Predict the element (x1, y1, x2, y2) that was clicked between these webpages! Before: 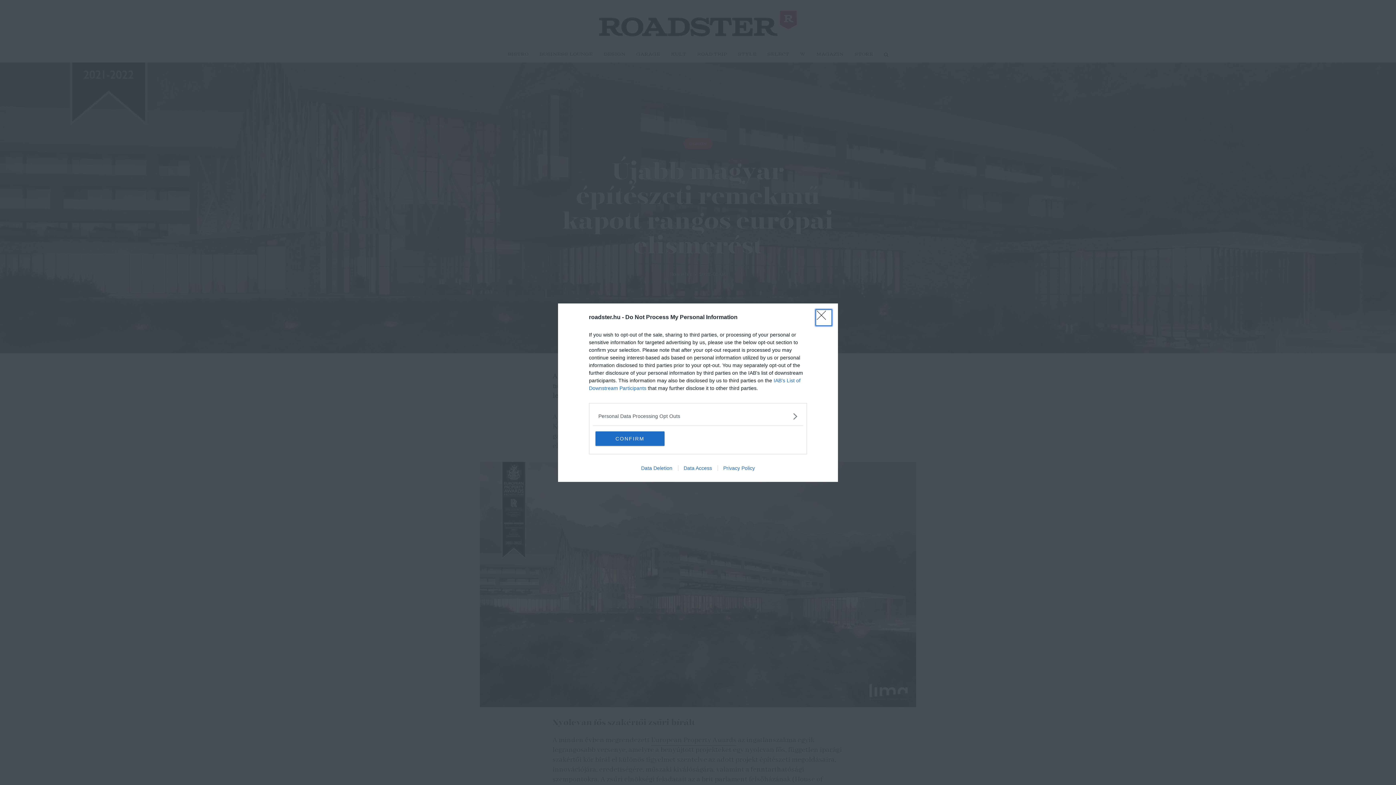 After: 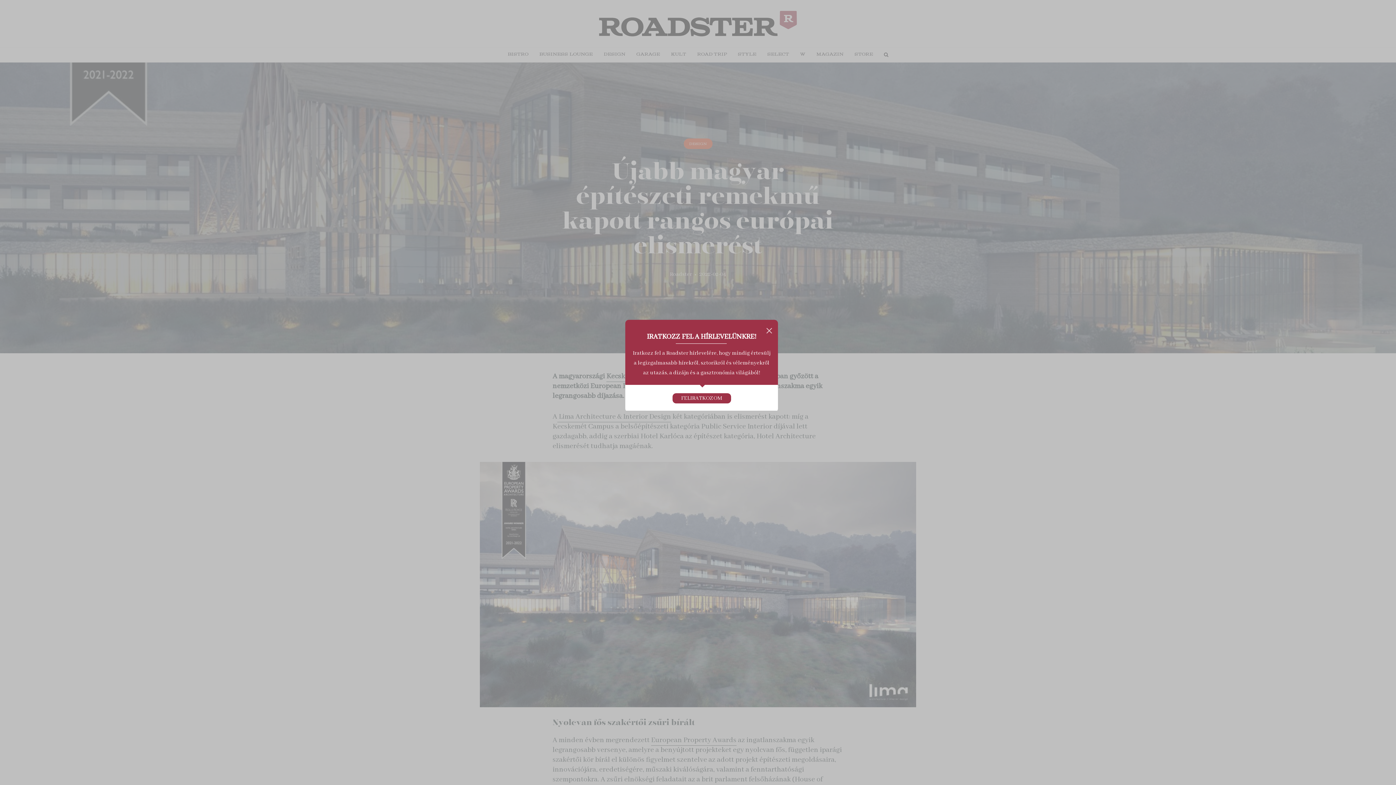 Action: label: Close bbox: (817, 310, 830, 324)